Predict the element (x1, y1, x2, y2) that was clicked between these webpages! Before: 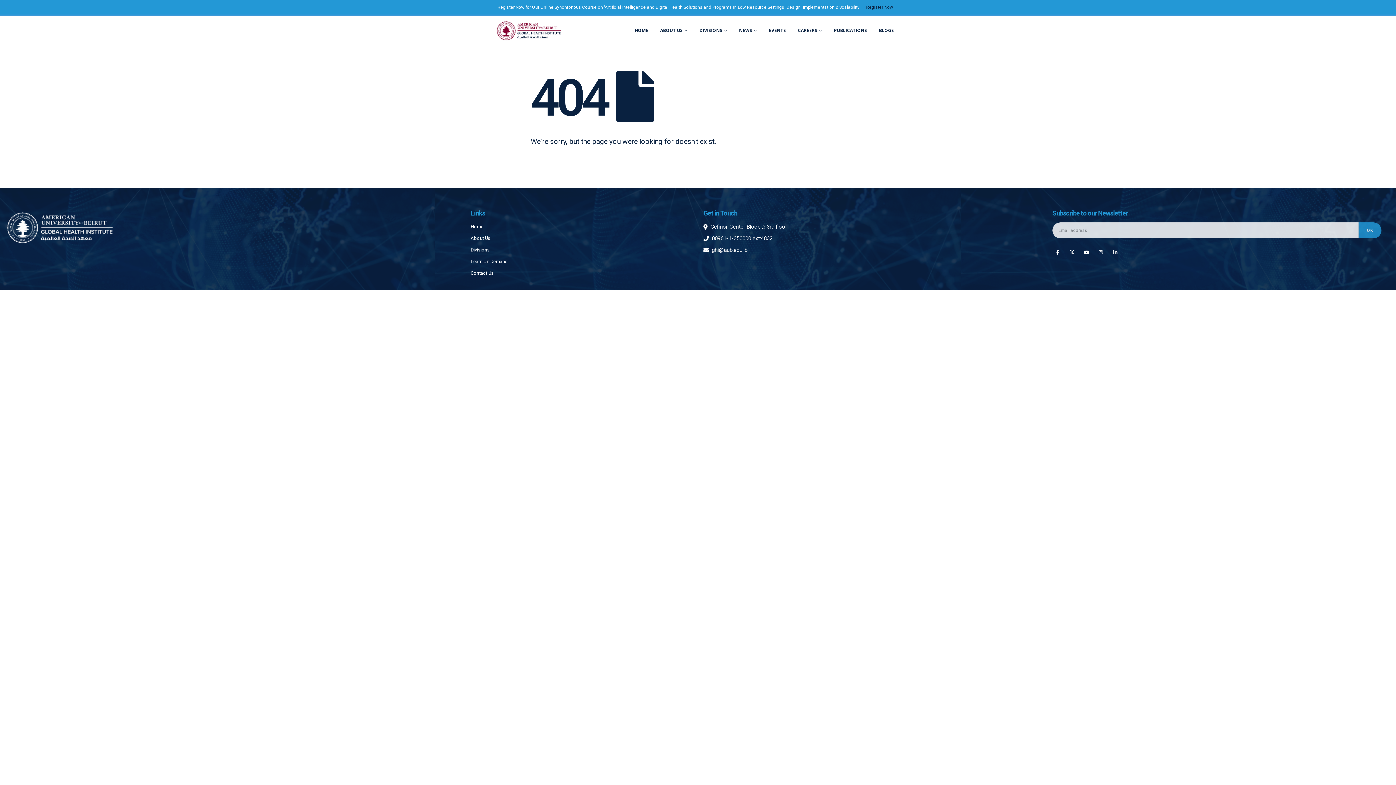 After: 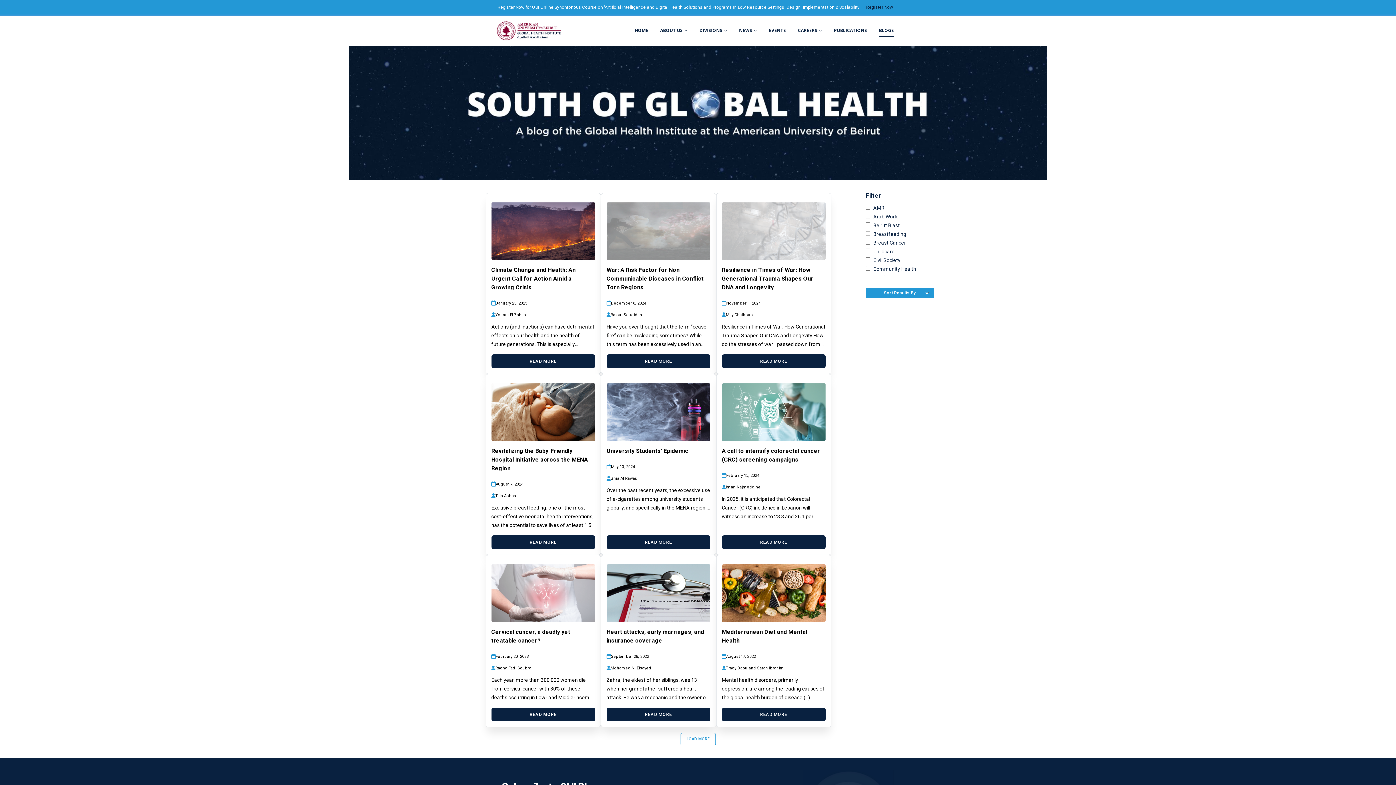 Action: label: BLOGS bbox: (873, 23, 900, 37)